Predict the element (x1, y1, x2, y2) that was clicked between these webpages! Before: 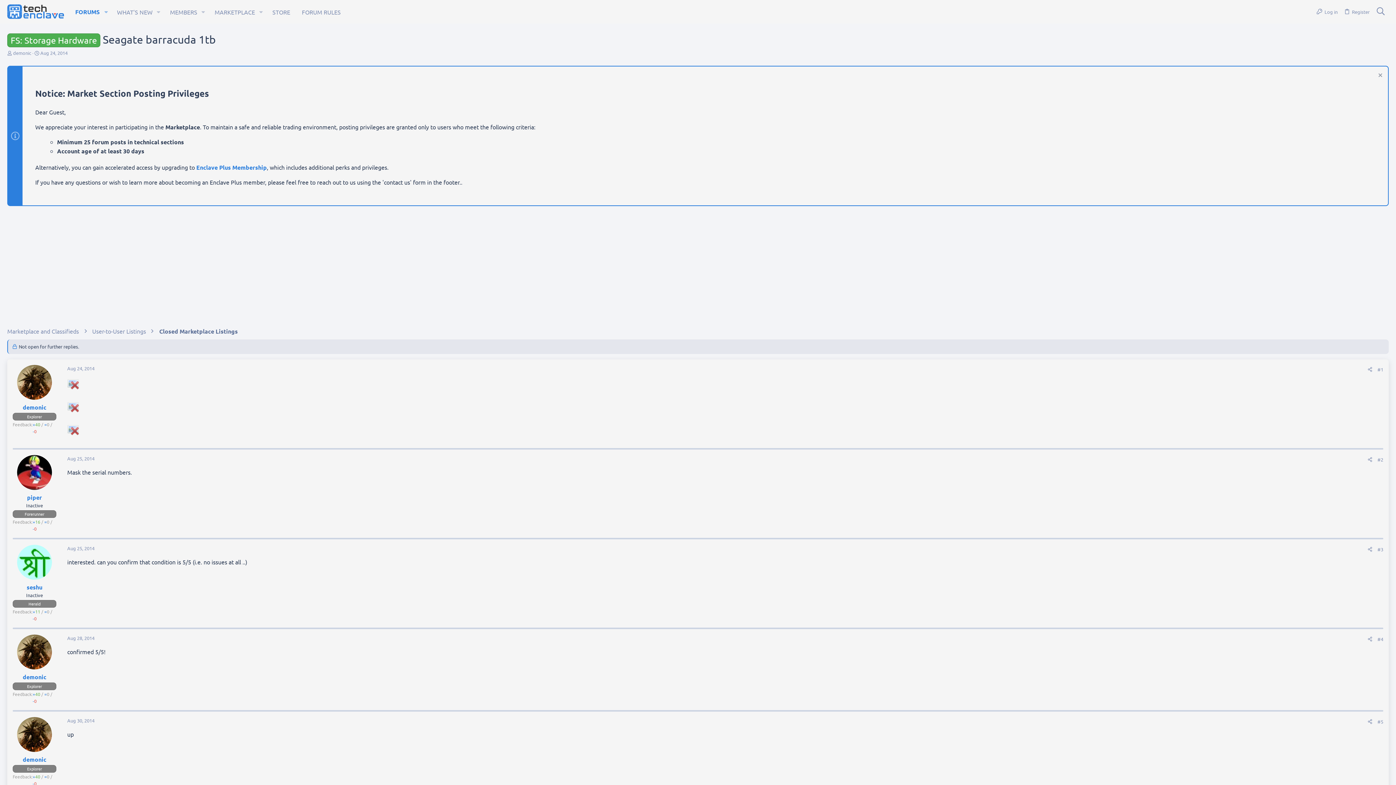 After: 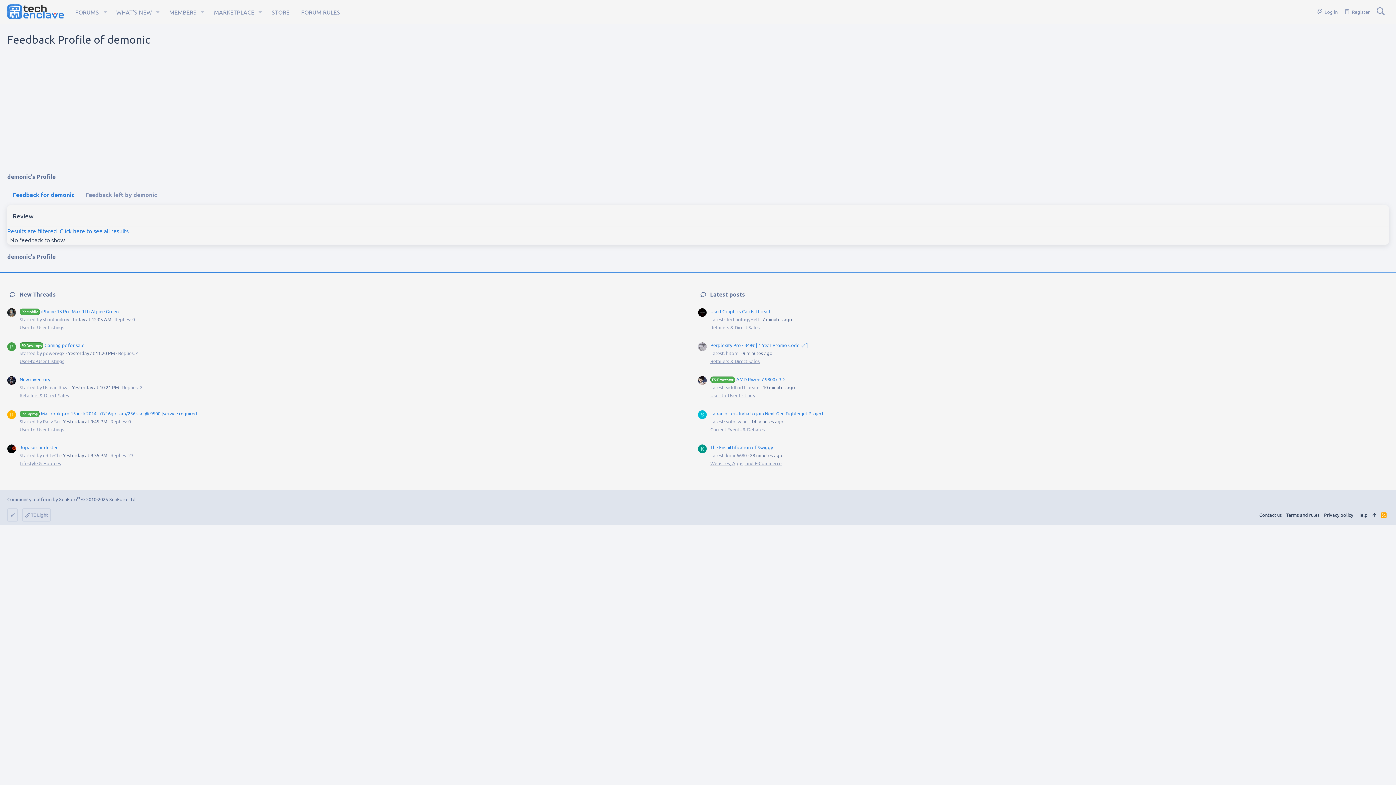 Action: label: -0 bbox: (32, 428, 36, 434)